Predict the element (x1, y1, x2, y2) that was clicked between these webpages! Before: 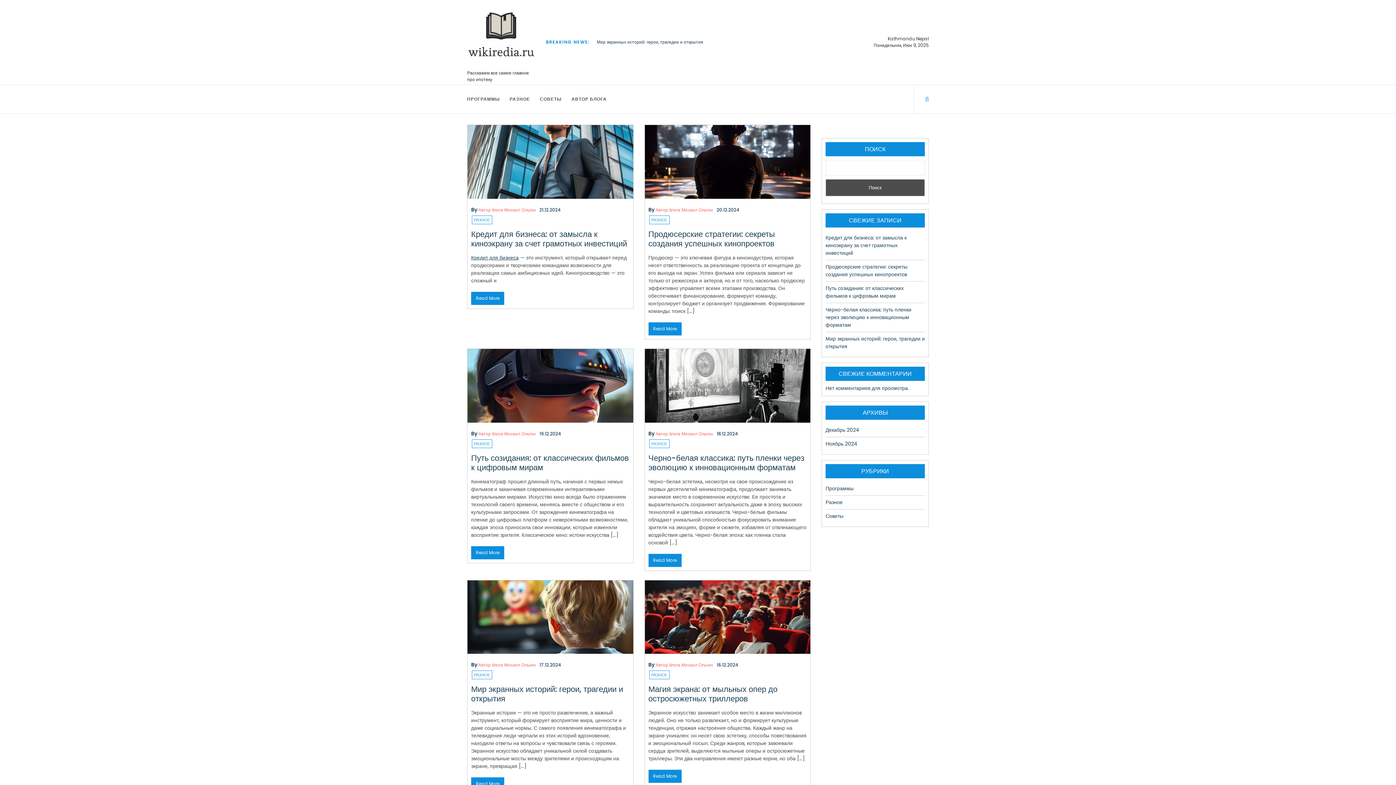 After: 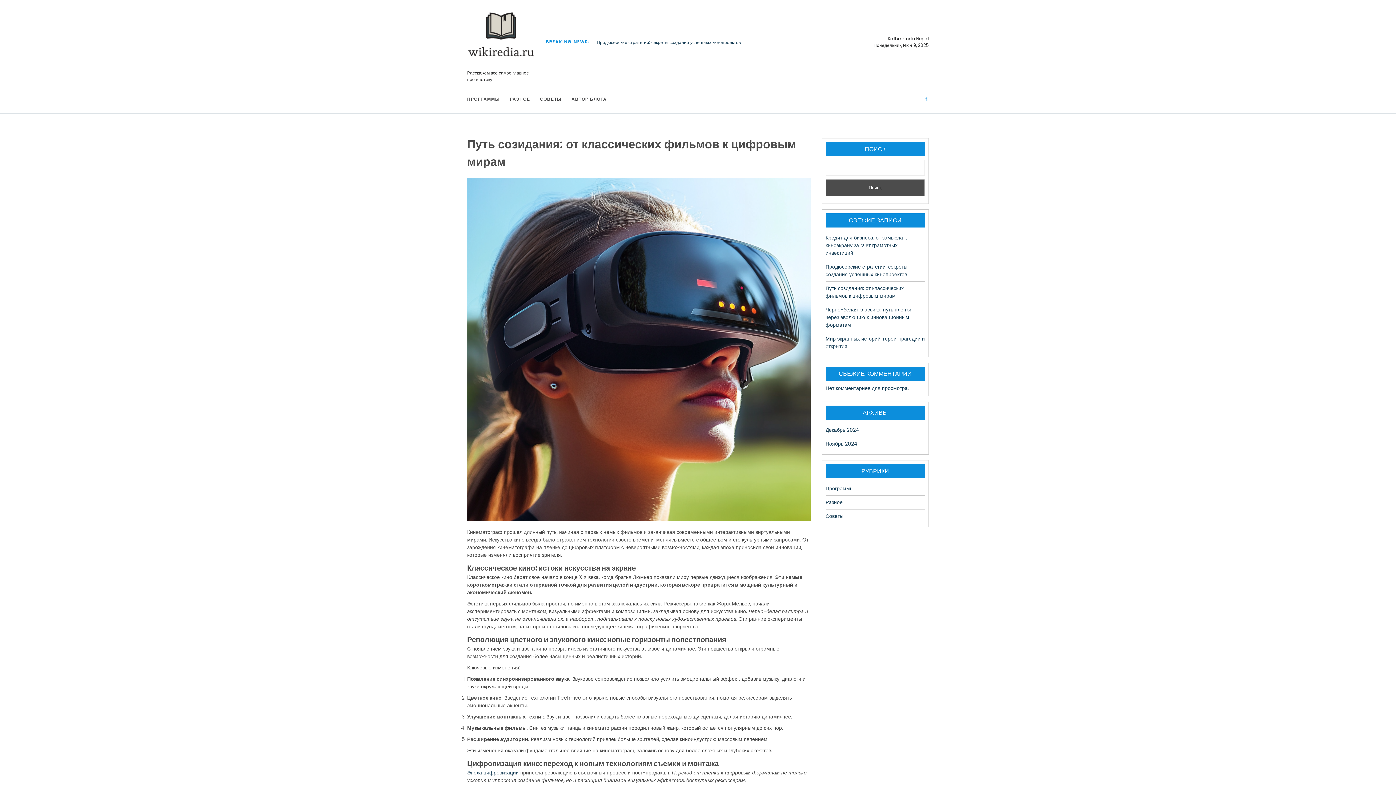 Action: bbox: (471, 452, 629, 473) label: Путь созидания: от классических фильмов к цифровым мирам